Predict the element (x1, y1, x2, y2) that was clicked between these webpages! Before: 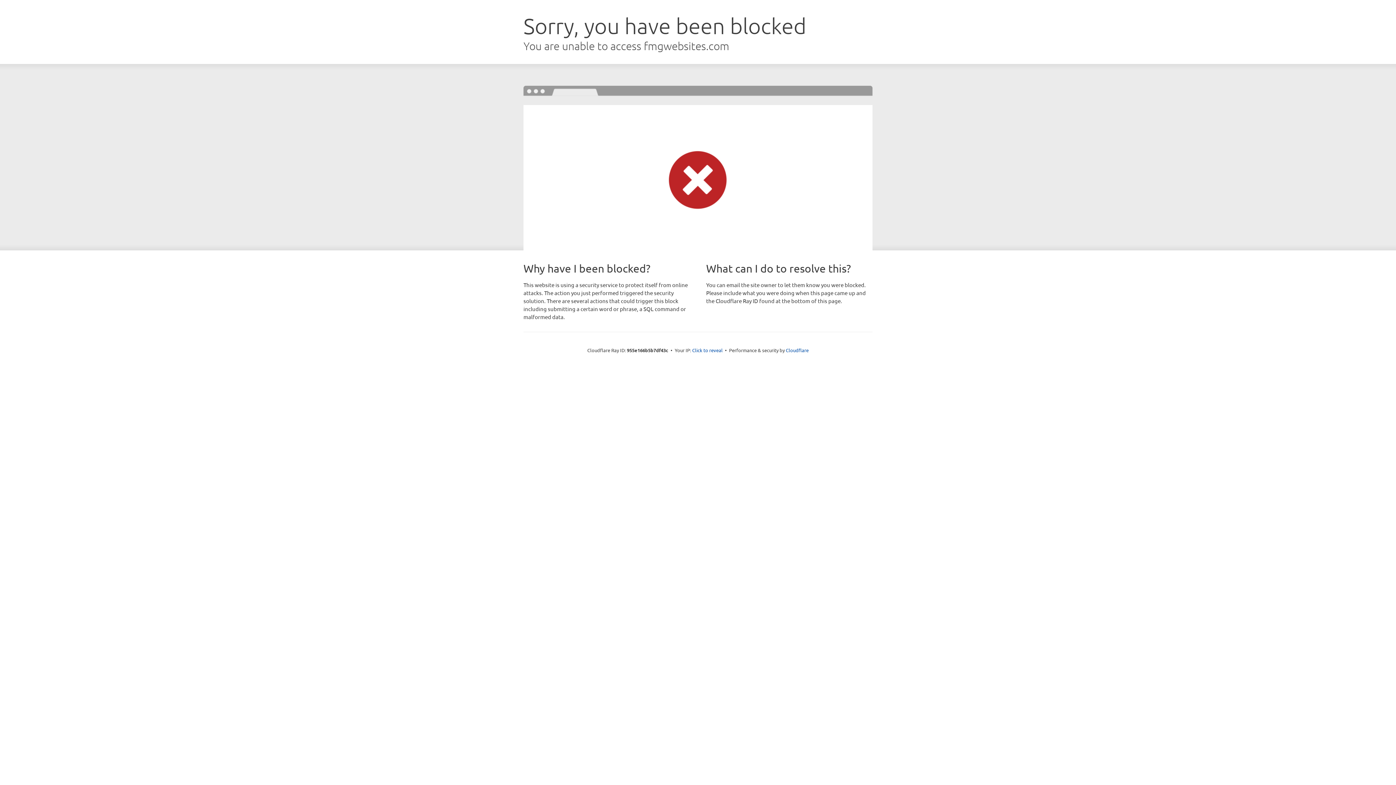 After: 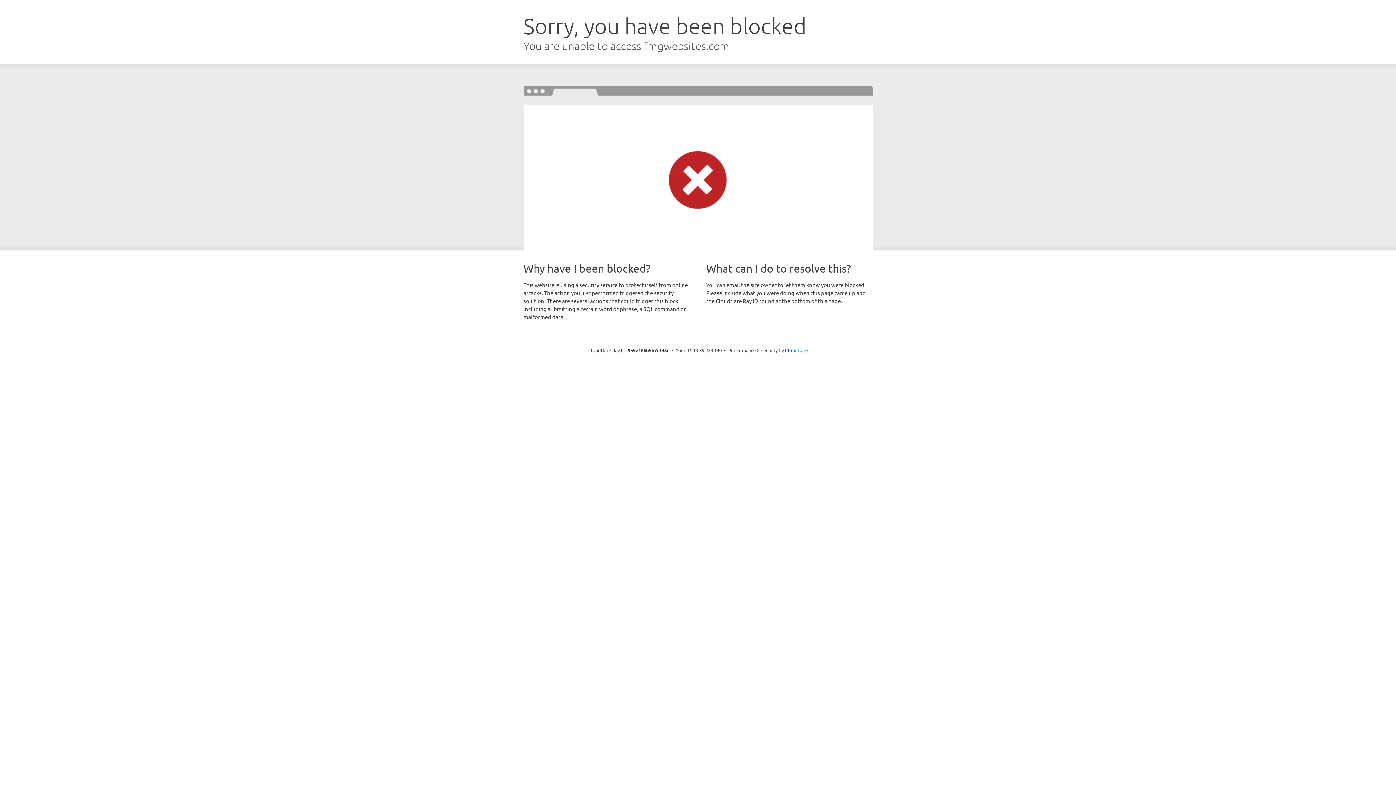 Action: bbox: (692, 346, 722, 353) label: Click to reveal